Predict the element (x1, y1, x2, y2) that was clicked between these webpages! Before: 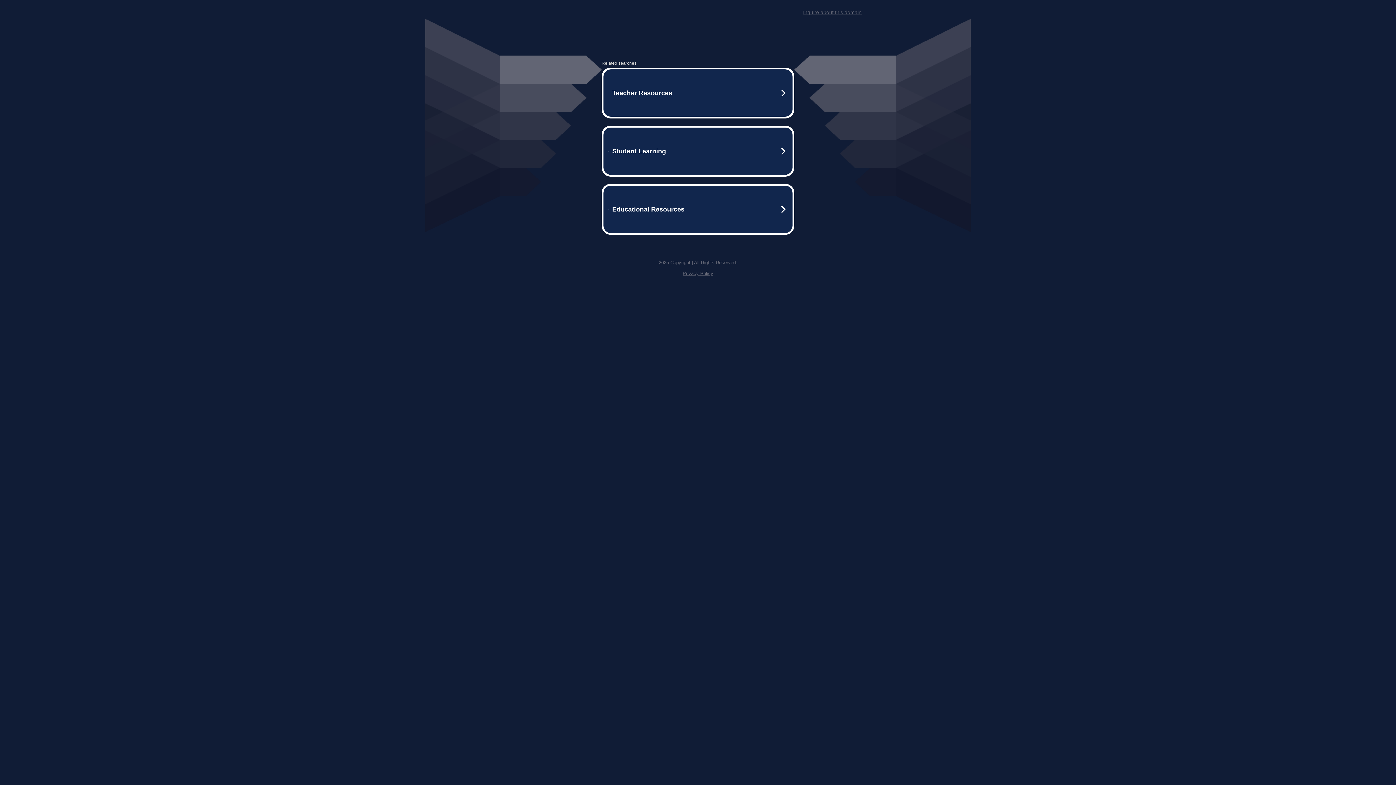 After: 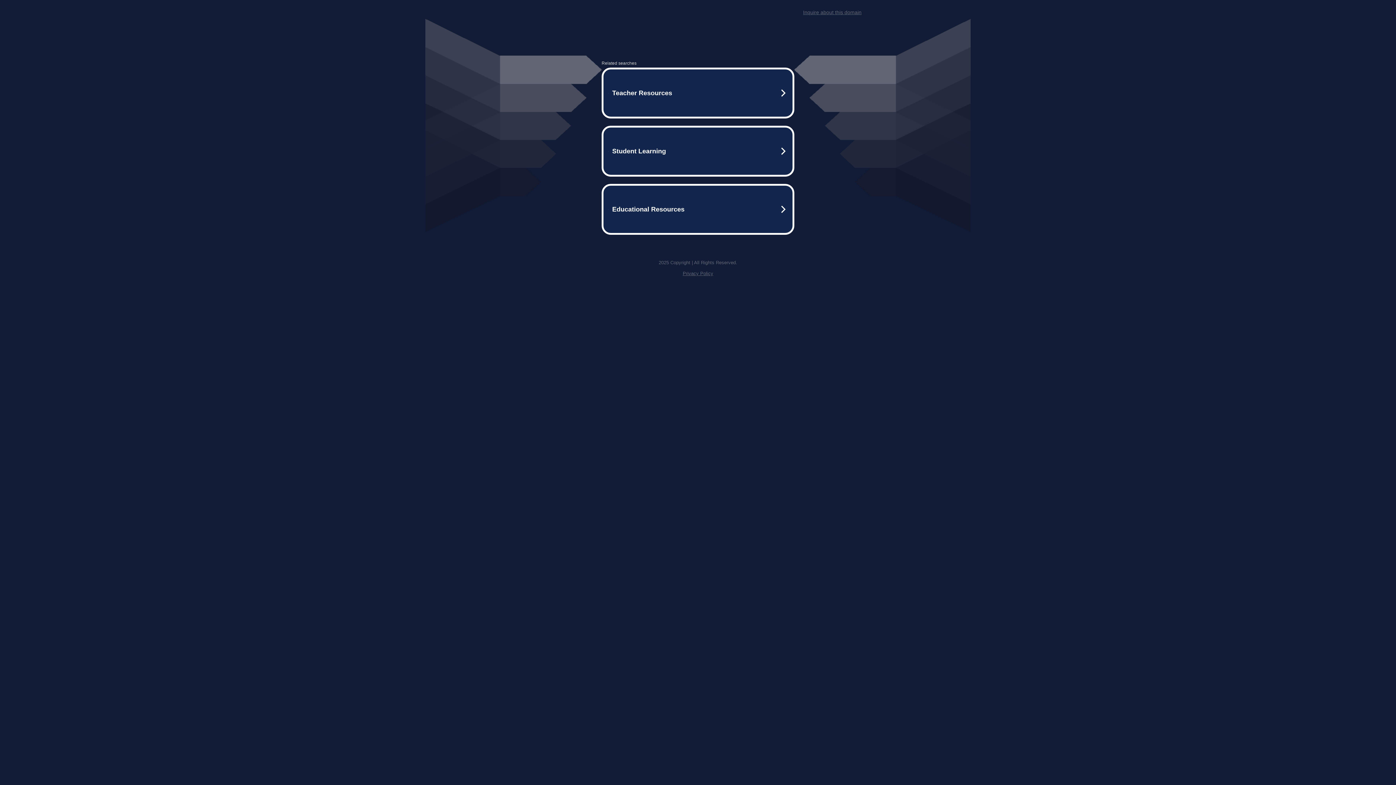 Action: label: Inquire about this domain bbox: (803, 9, 861, 15)